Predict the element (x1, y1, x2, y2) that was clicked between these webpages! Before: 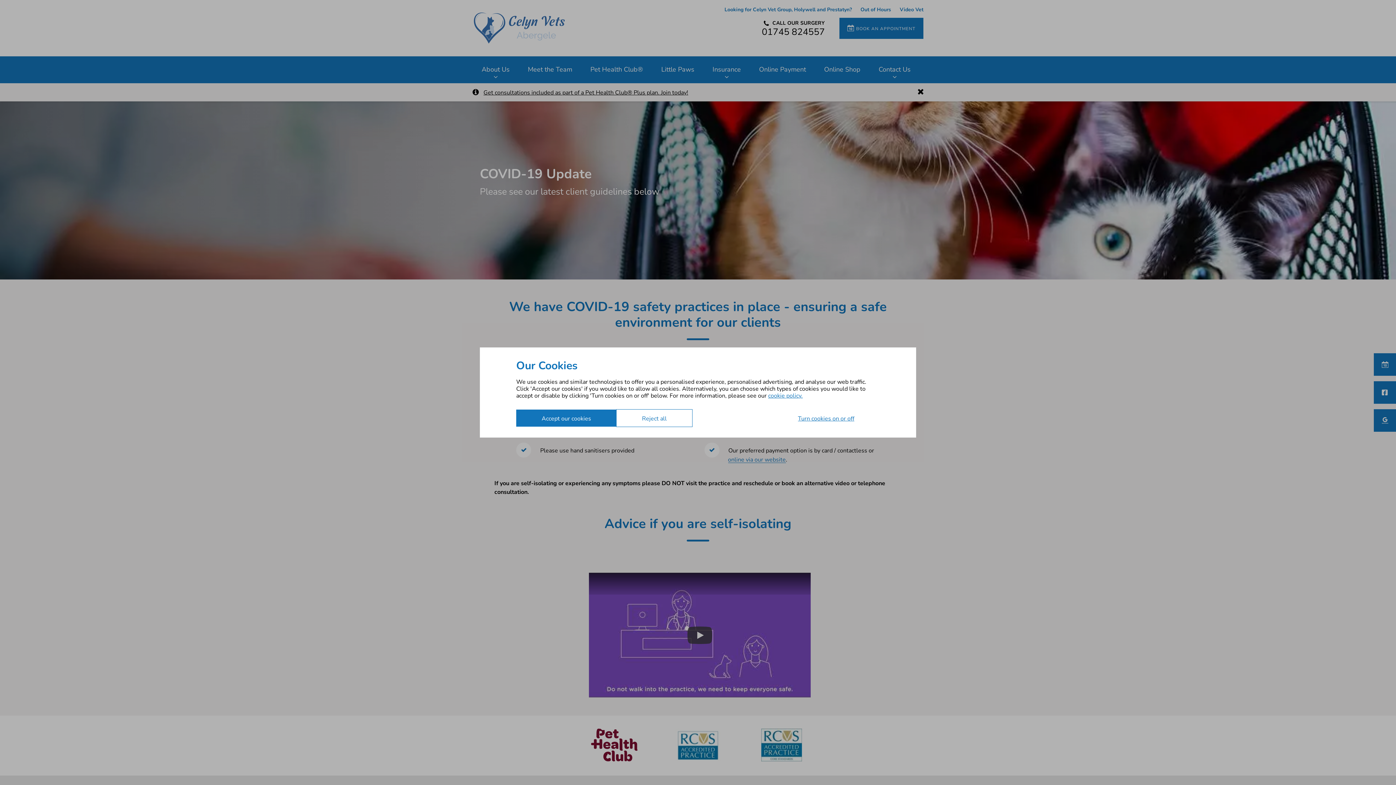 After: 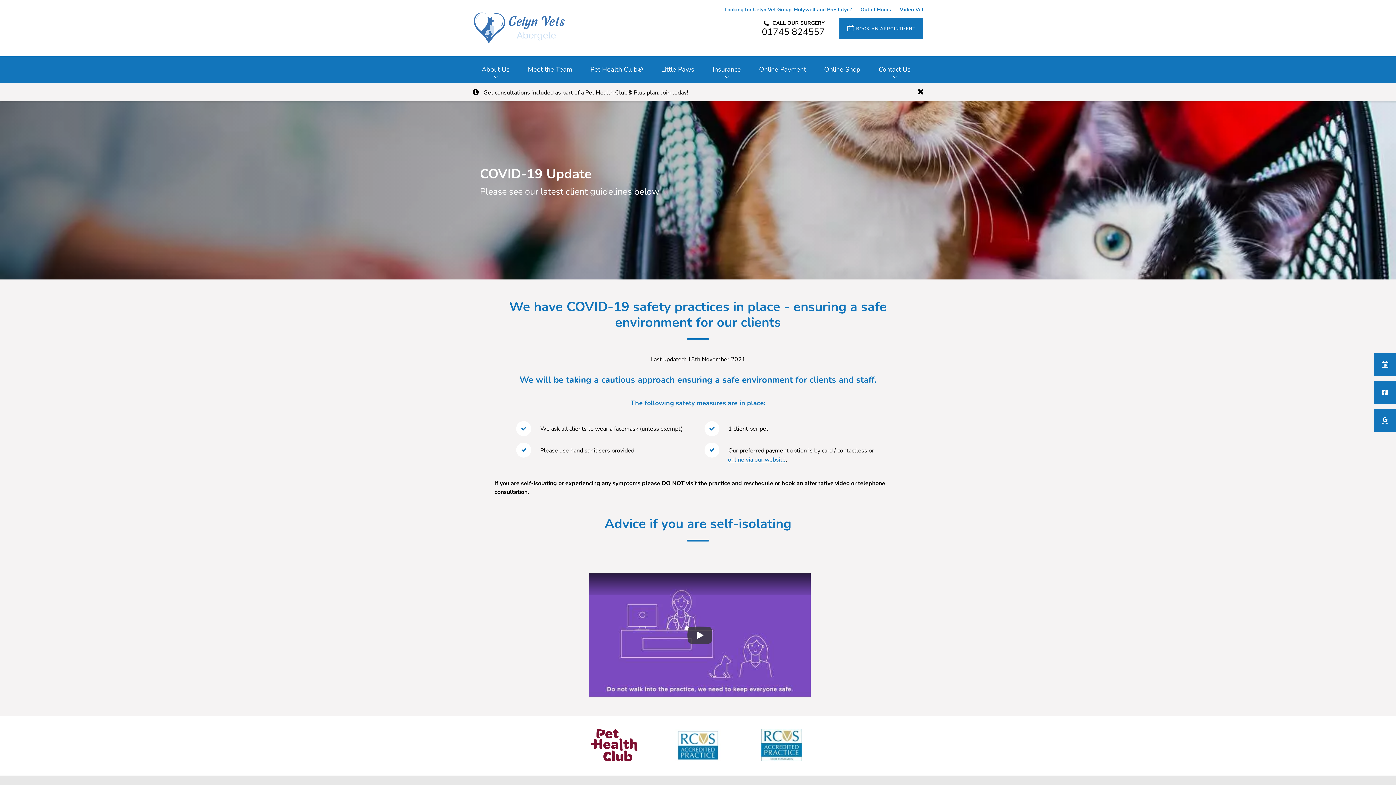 Action: bbox: (516, 409, 616, 426) label: Accept our cookies